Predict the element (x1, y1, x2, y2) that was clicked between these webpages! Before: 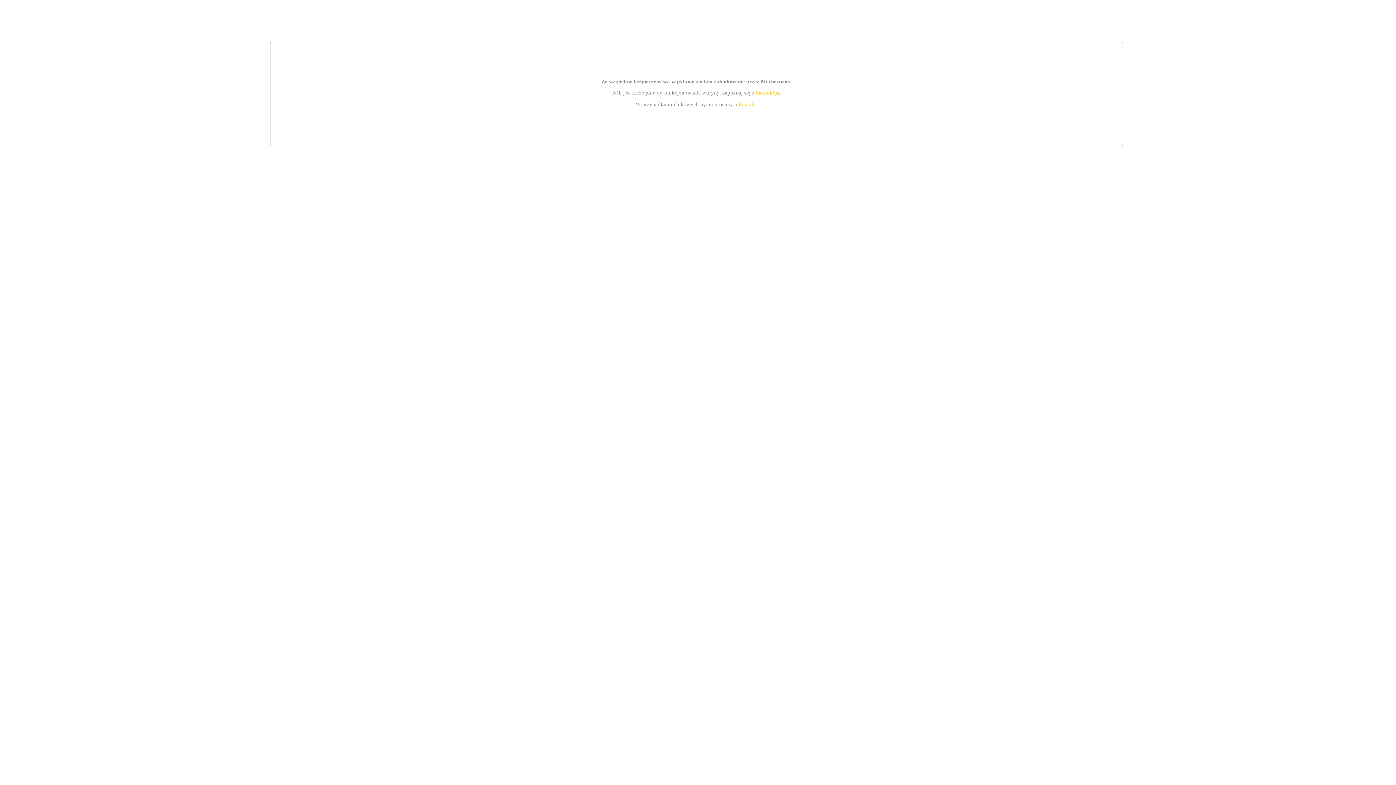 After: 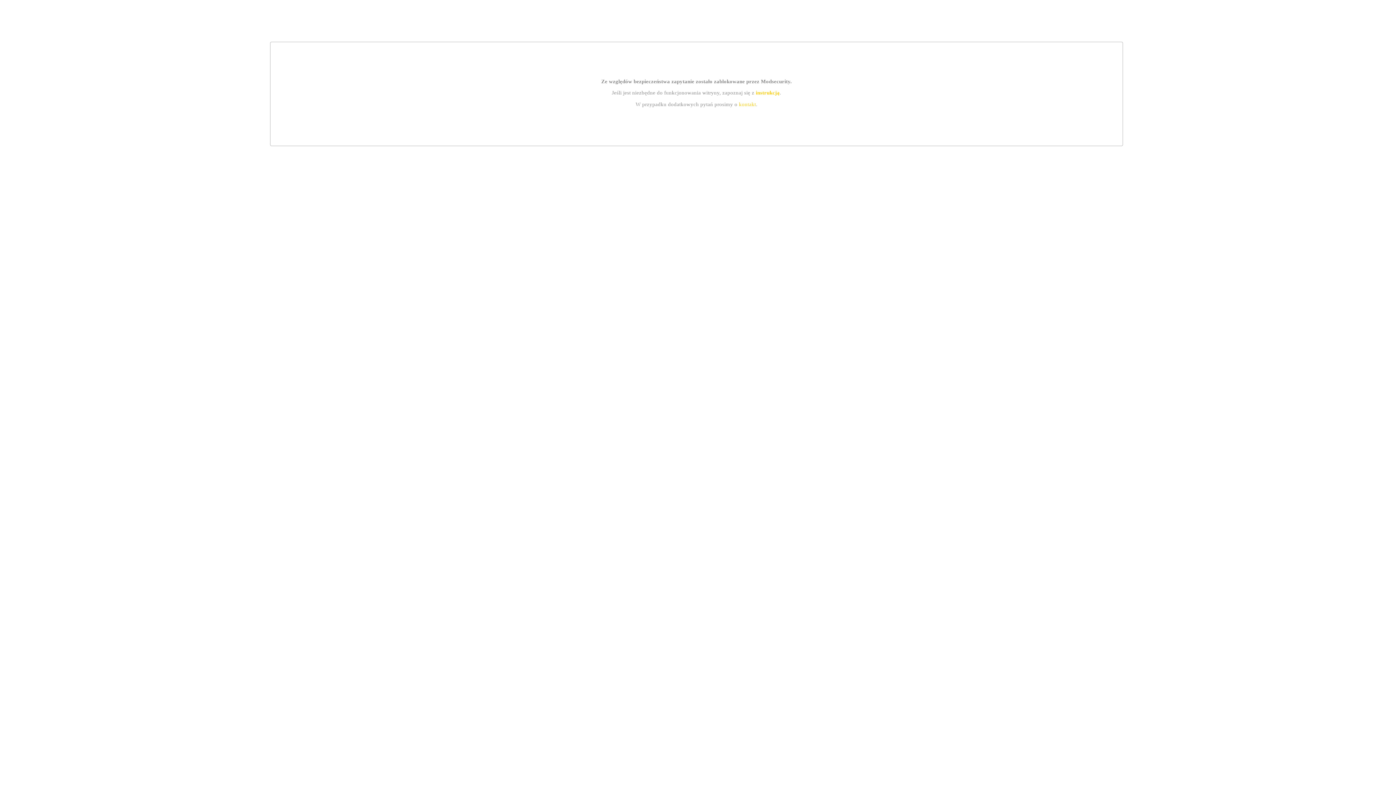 Action: label: kontakt bbox: (739, 101, 756, 107)